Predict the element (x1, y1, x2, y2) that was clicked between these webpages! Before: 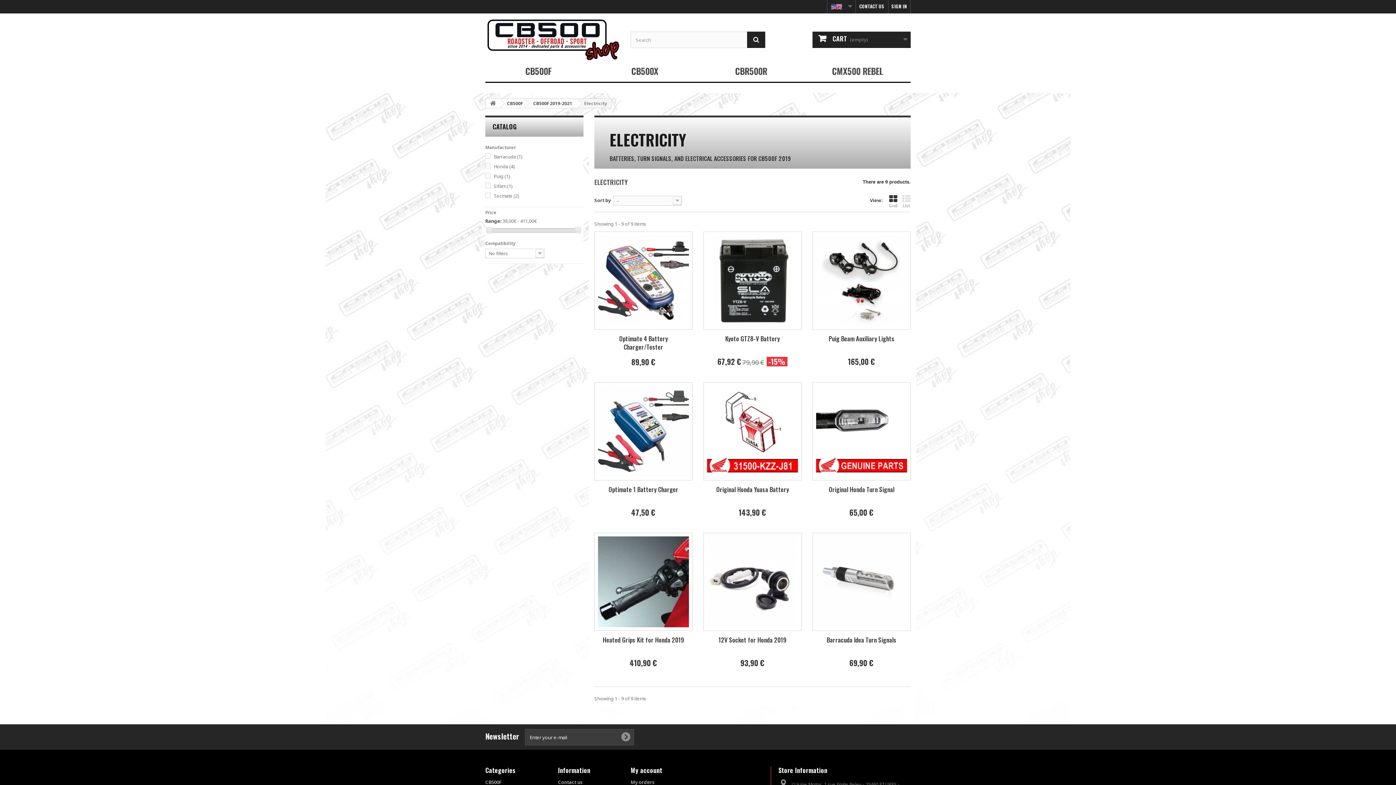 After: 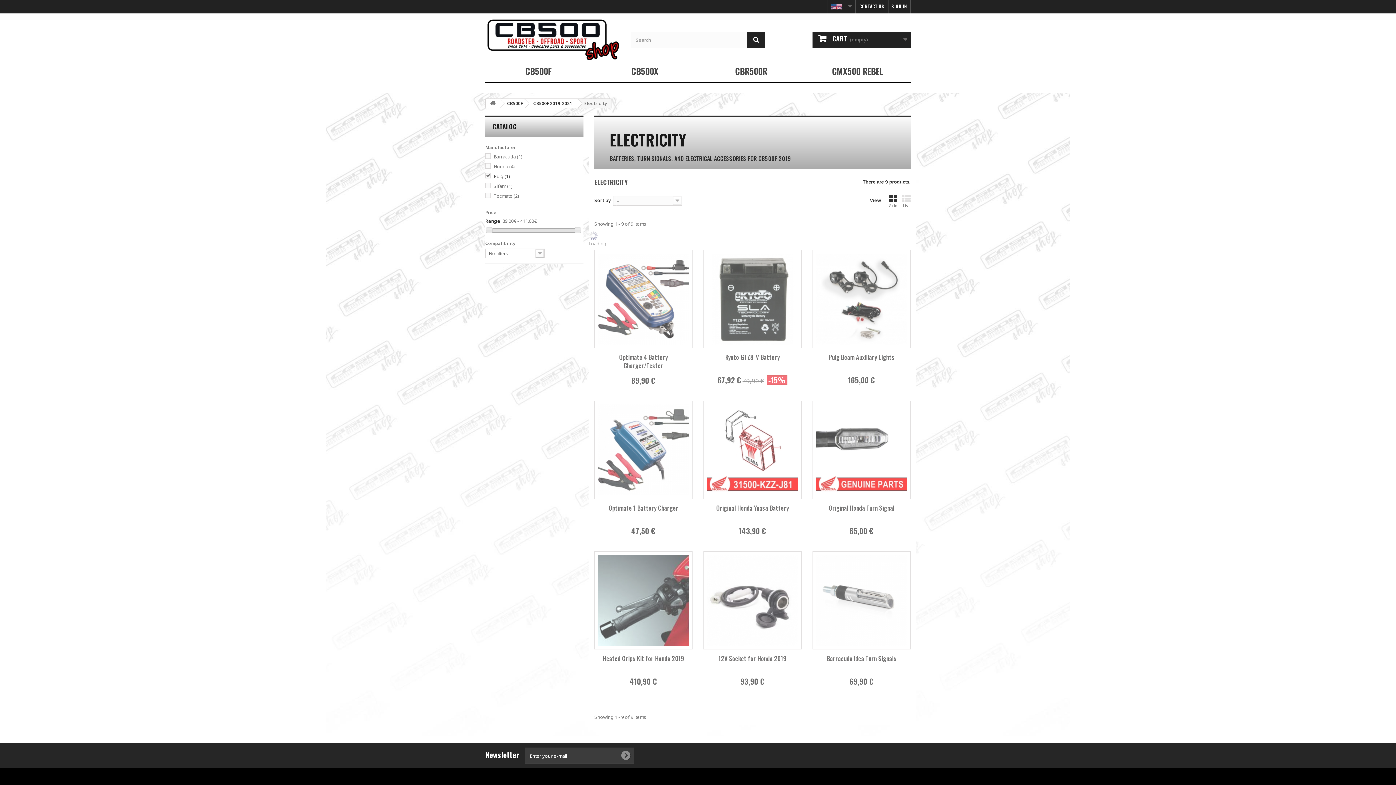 Action: bbox: (493, 173, 510, 179) label: Puig (1)